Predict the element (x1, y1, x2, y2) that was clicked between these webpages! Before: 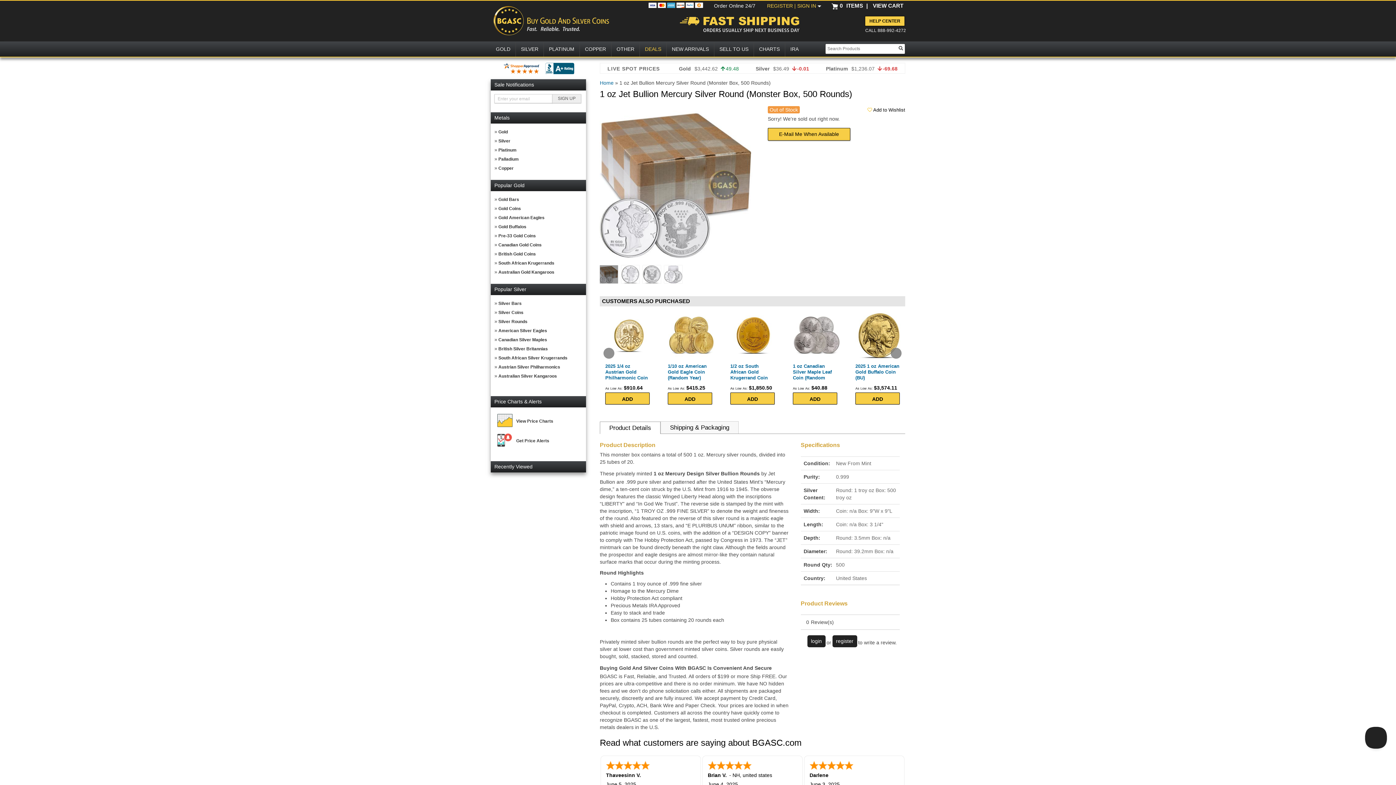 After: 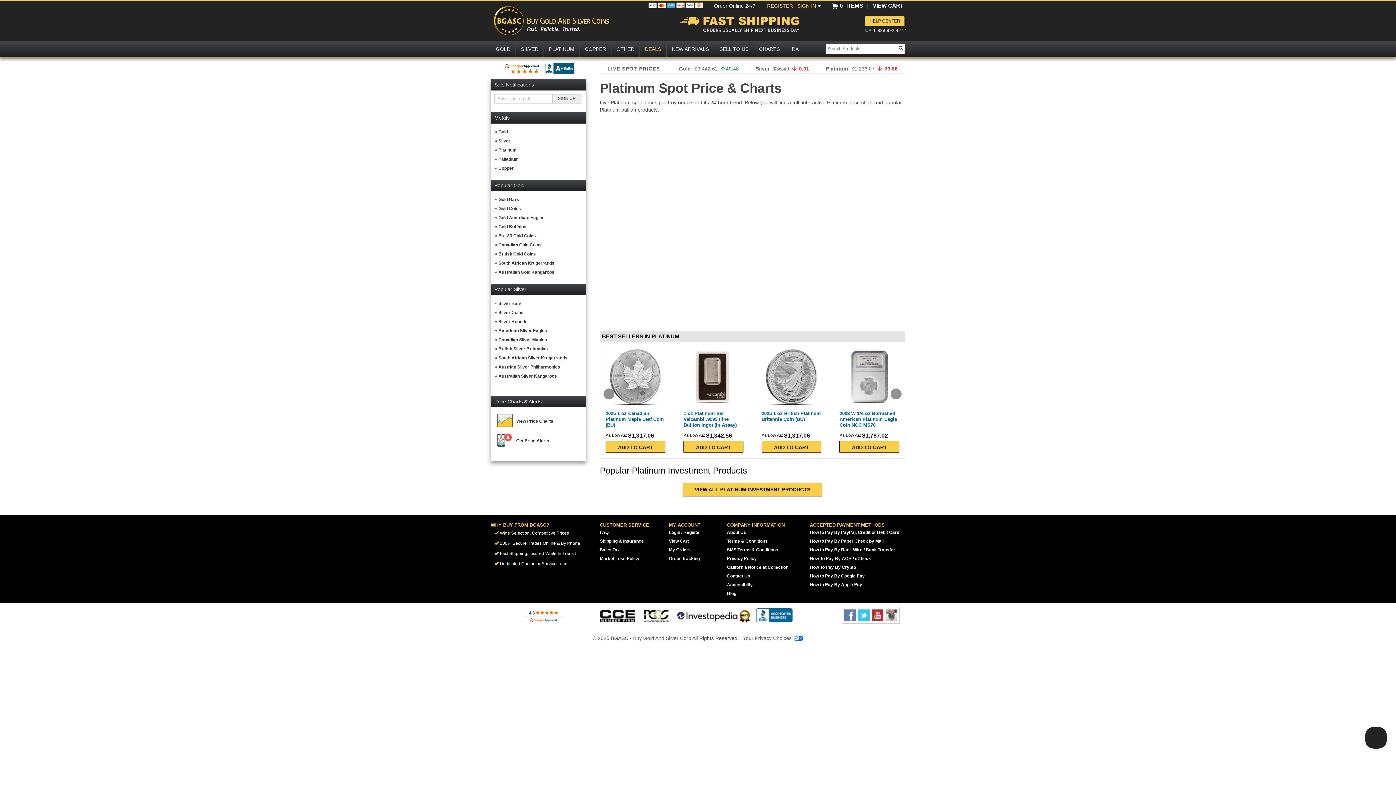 Action: bbox: (826, 65, 849, 71) label: Platinum